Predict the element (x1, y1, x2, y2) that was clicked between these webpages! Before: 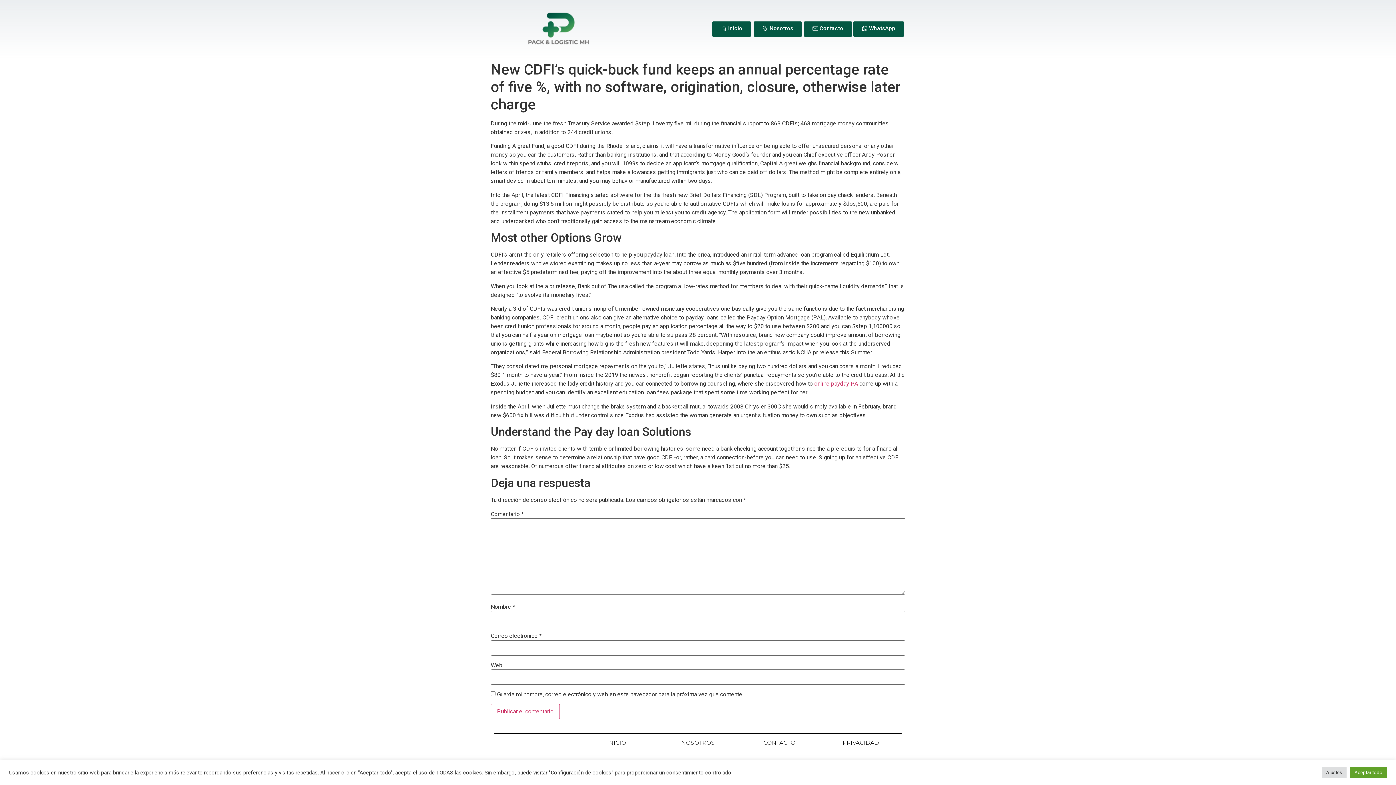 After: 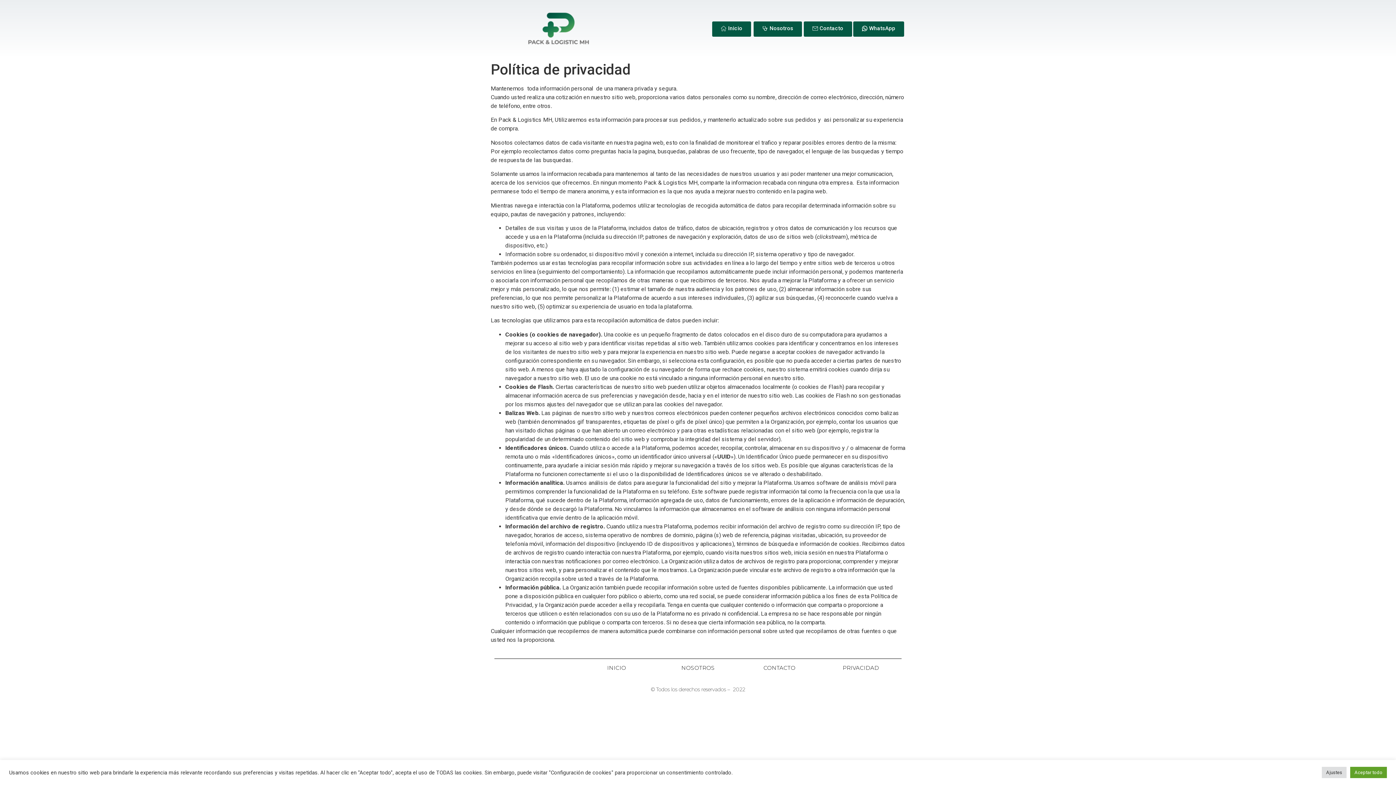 Action: bbox: (834, 736, 888, 750) label: PRIVACIDAD